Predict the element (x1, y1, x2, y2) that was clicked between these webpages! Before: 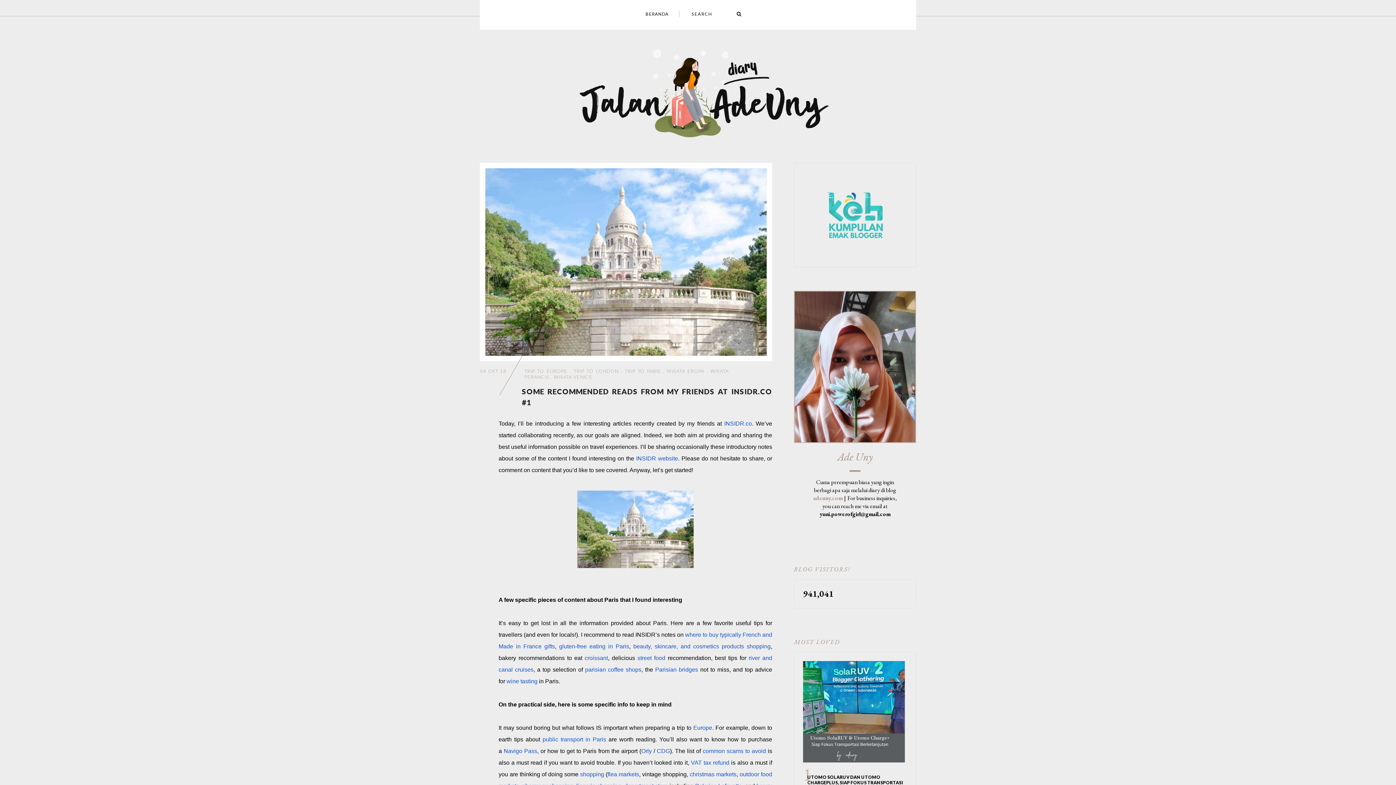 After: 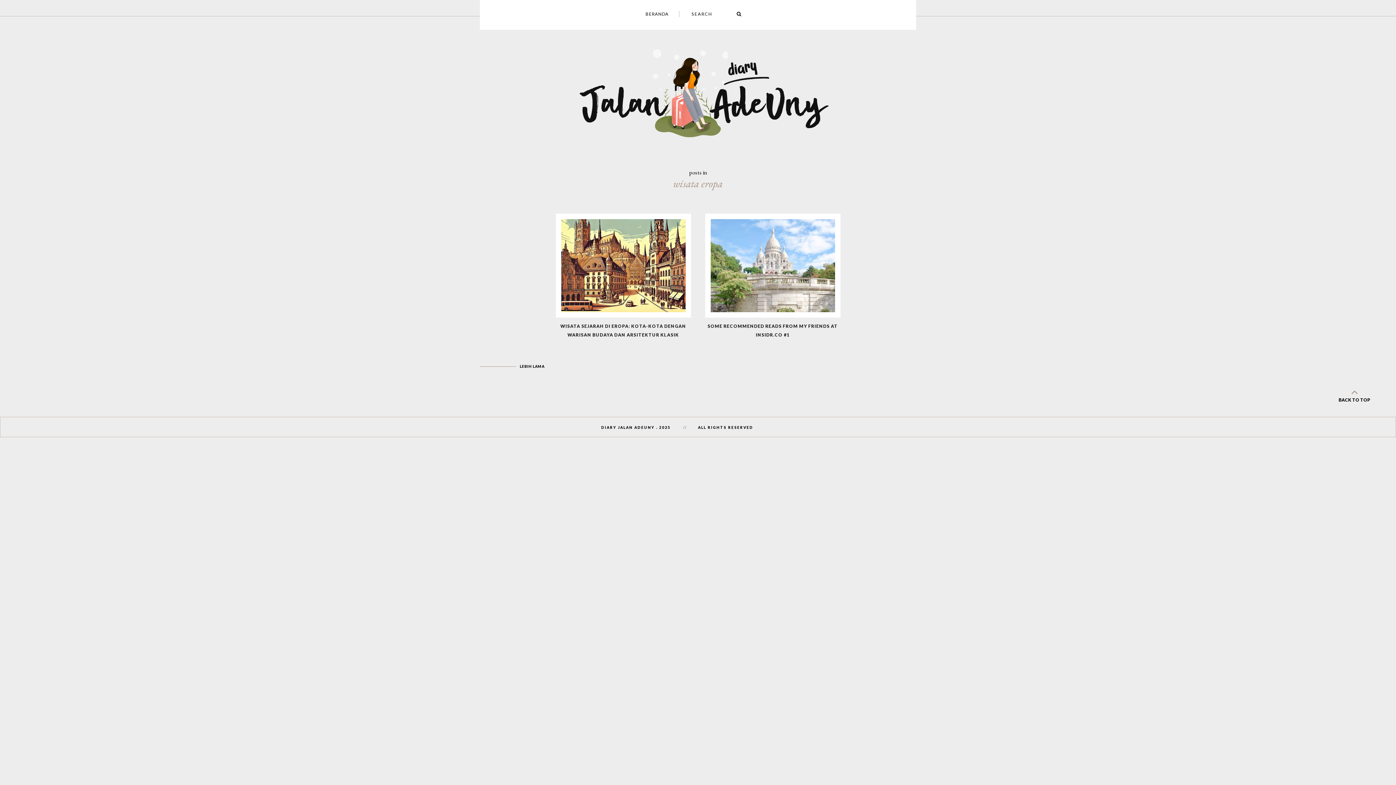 Action: bbox: (666, 368, 704, 374) label: WISATA EROPA